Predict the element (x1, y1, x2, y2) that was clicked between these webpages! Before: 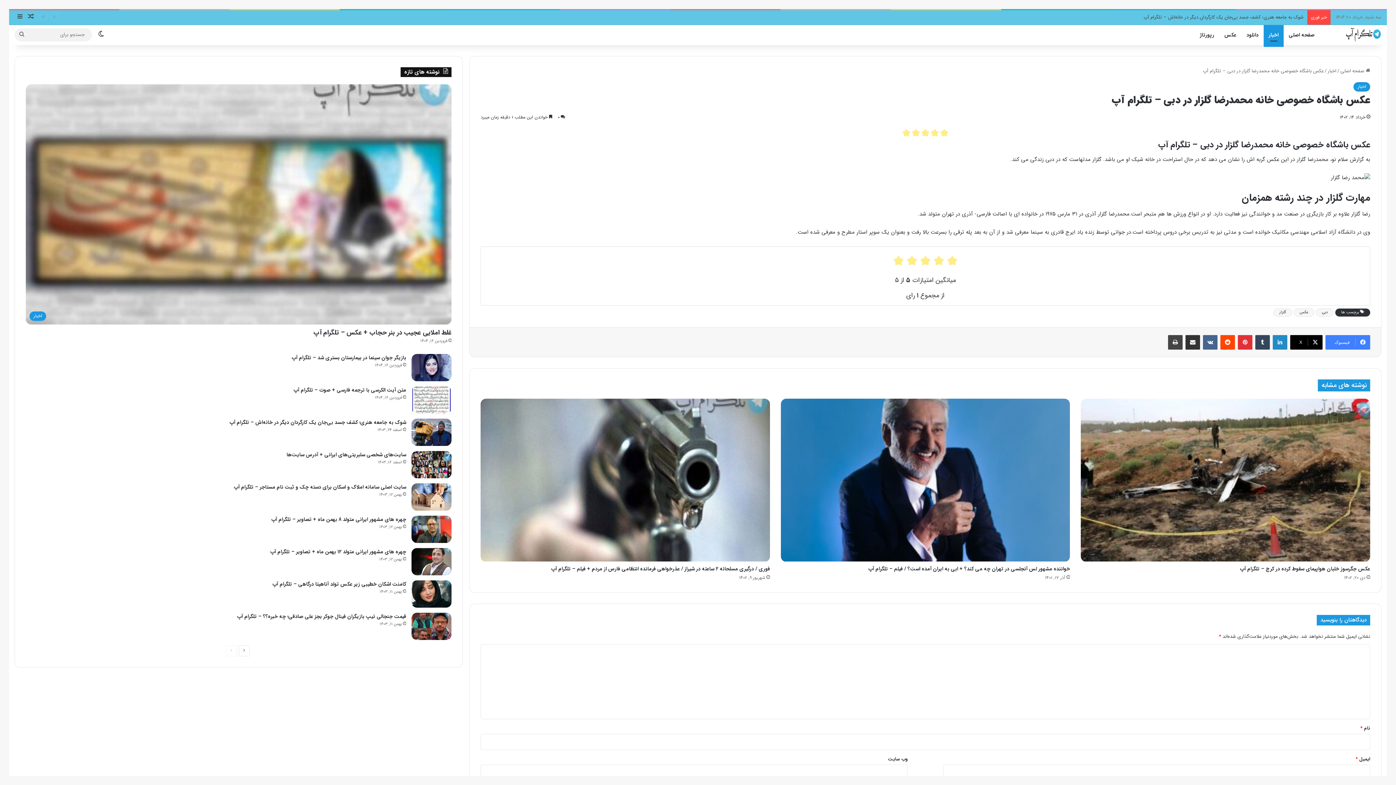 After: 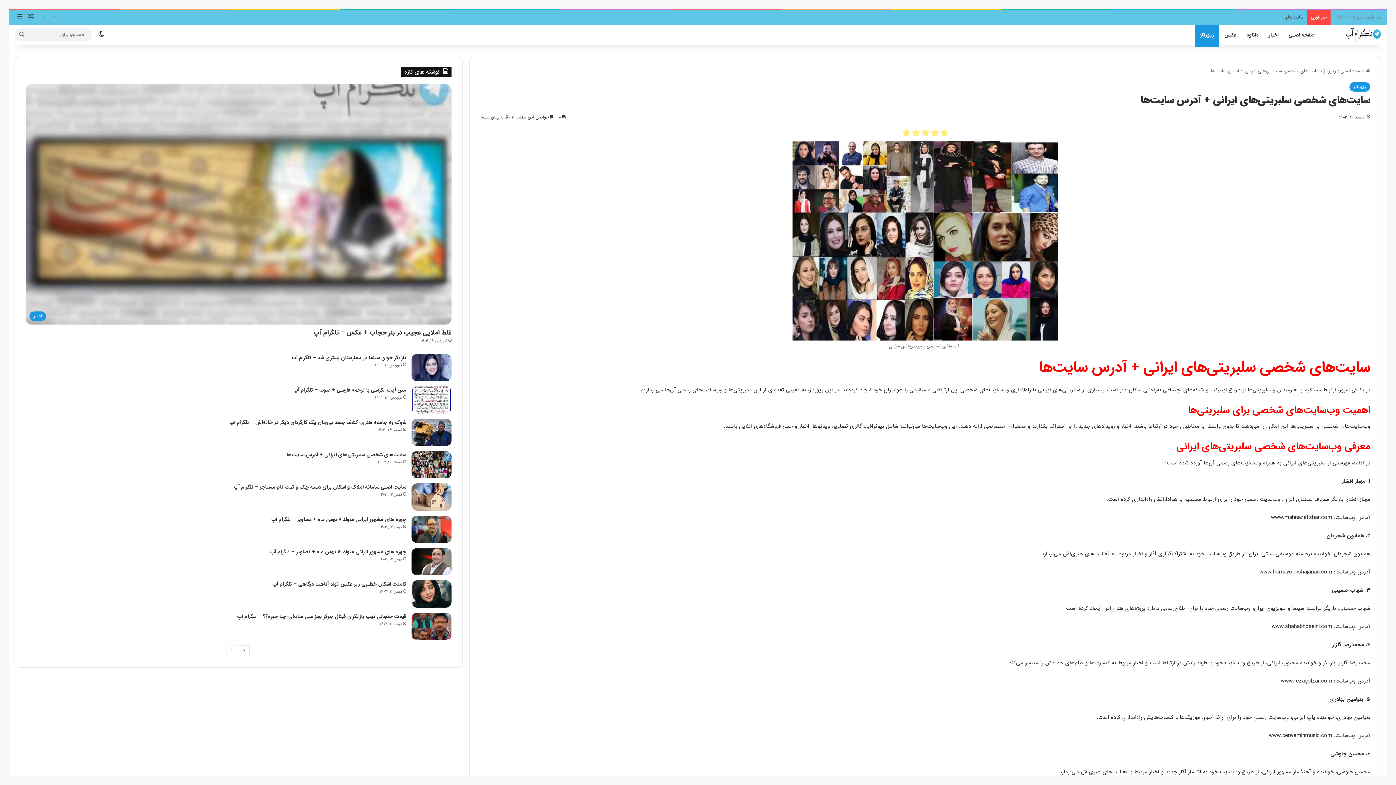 Action: label: سایت‌های شخصی سلبریتی‌های ایرانی + آدرس سایت‌ها bbox: (411, 451, 451, 478)